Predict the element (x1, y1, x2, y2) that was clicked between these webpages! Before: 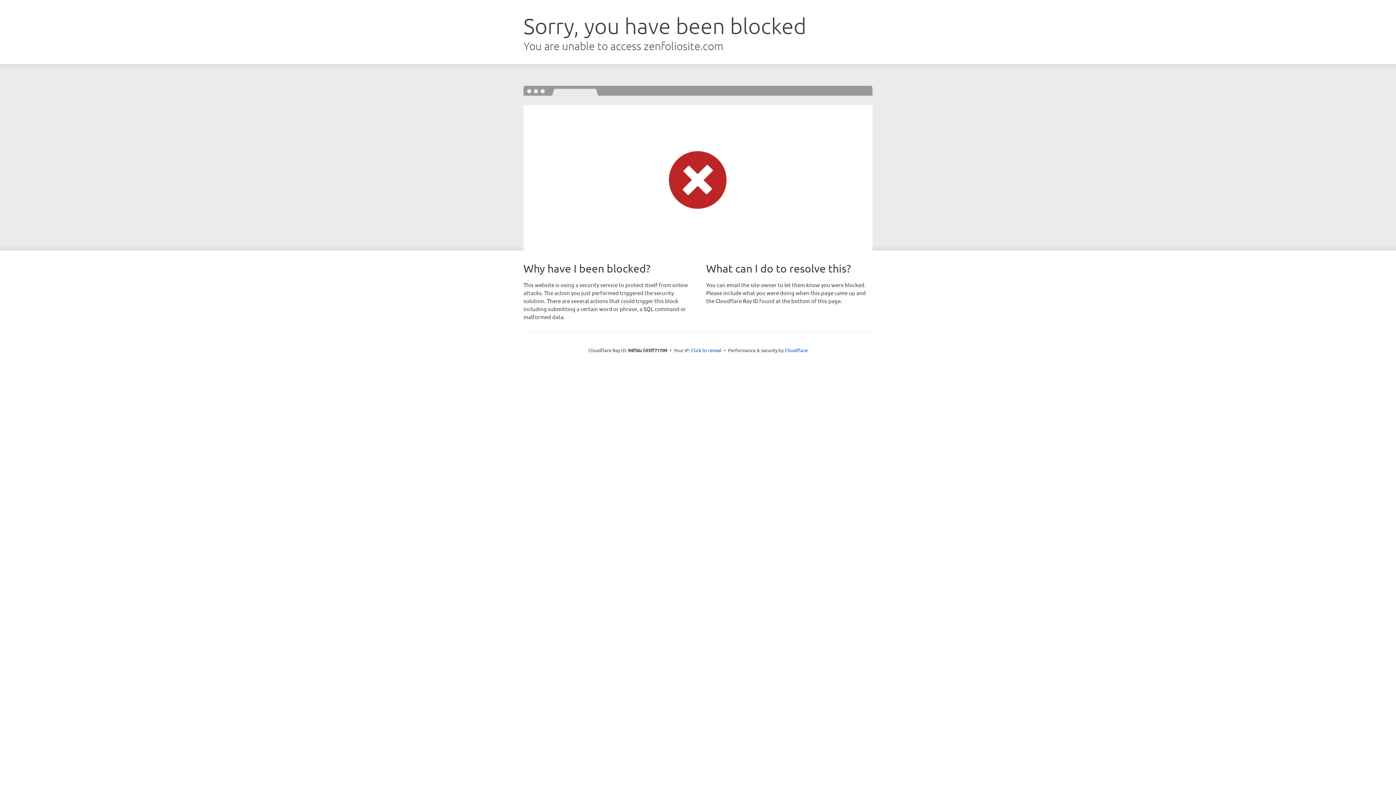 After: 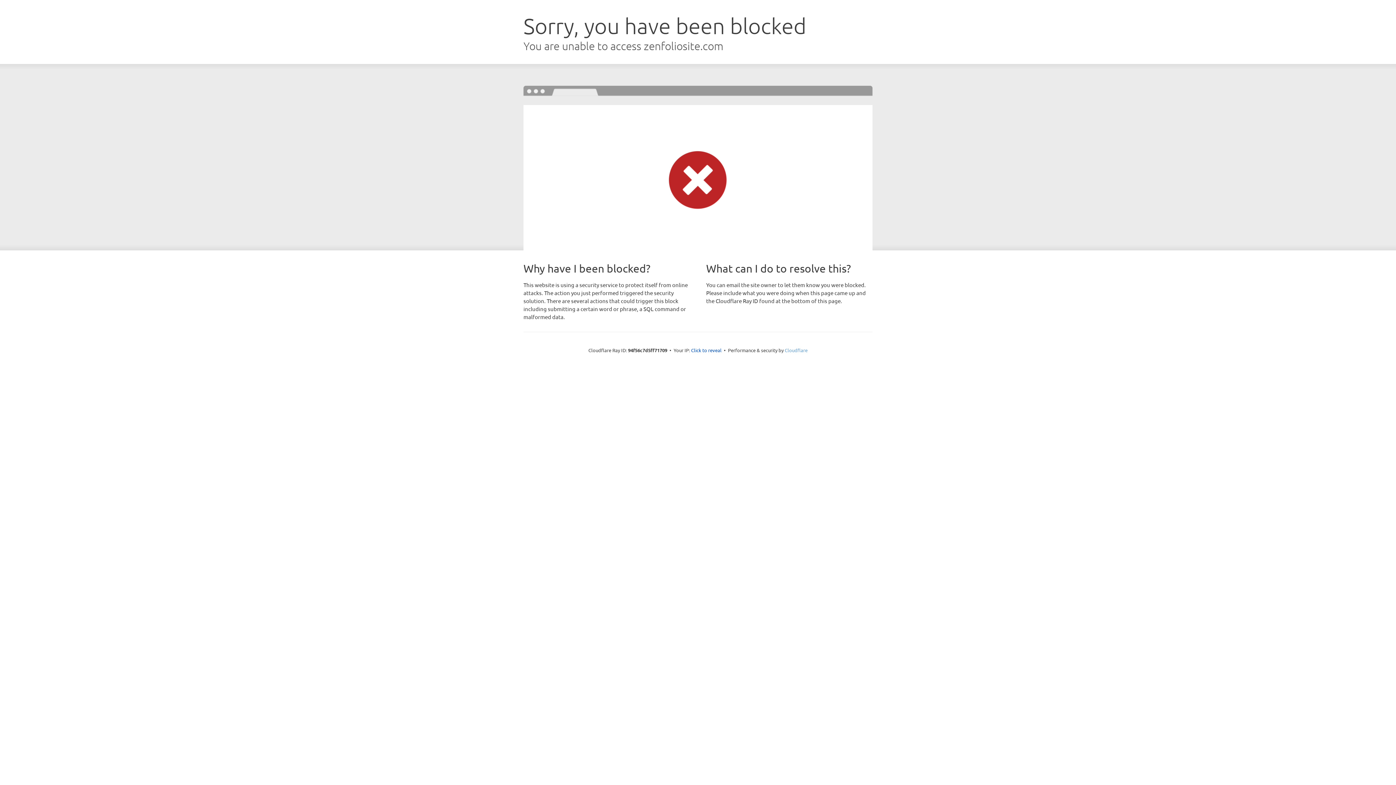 Action: bbox: (784, 347, 807, 353) label: Cloudflare